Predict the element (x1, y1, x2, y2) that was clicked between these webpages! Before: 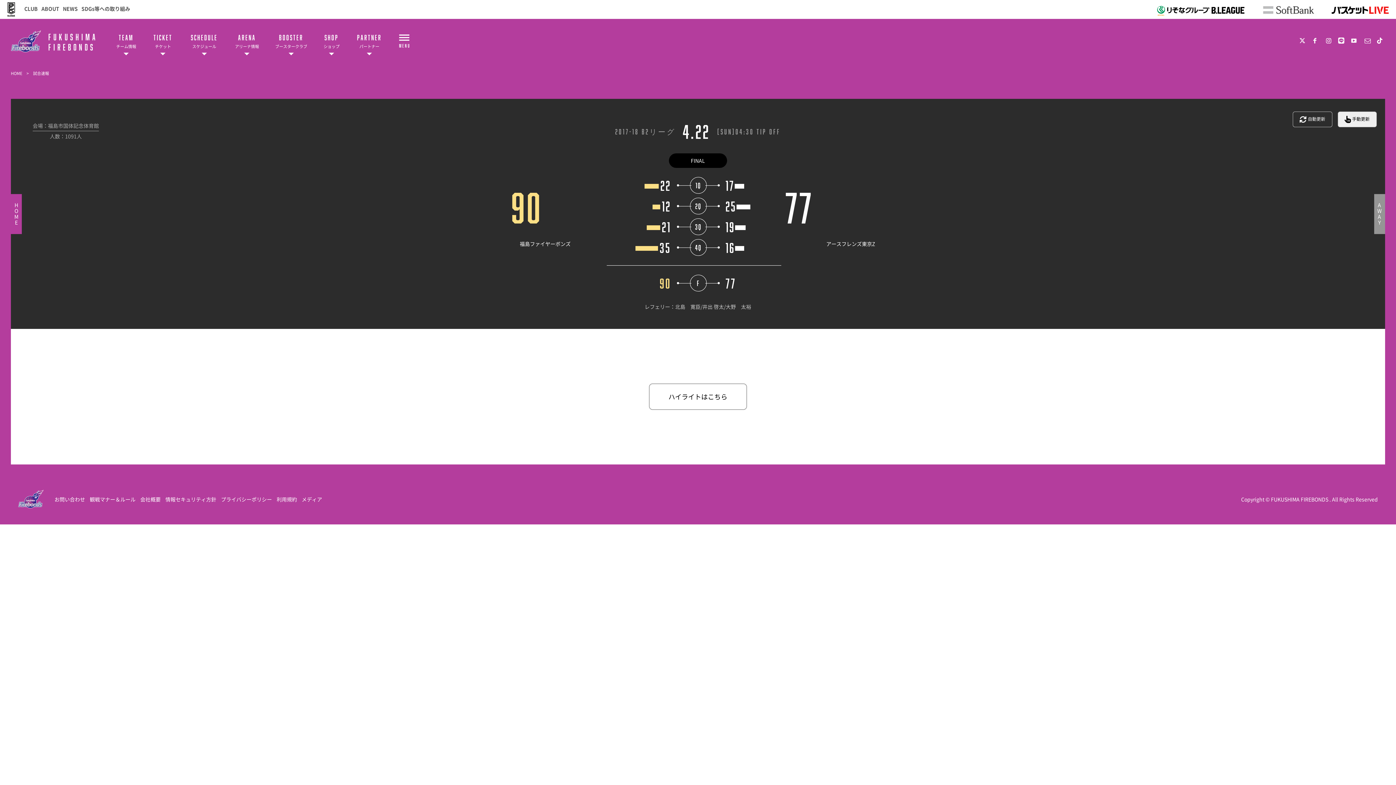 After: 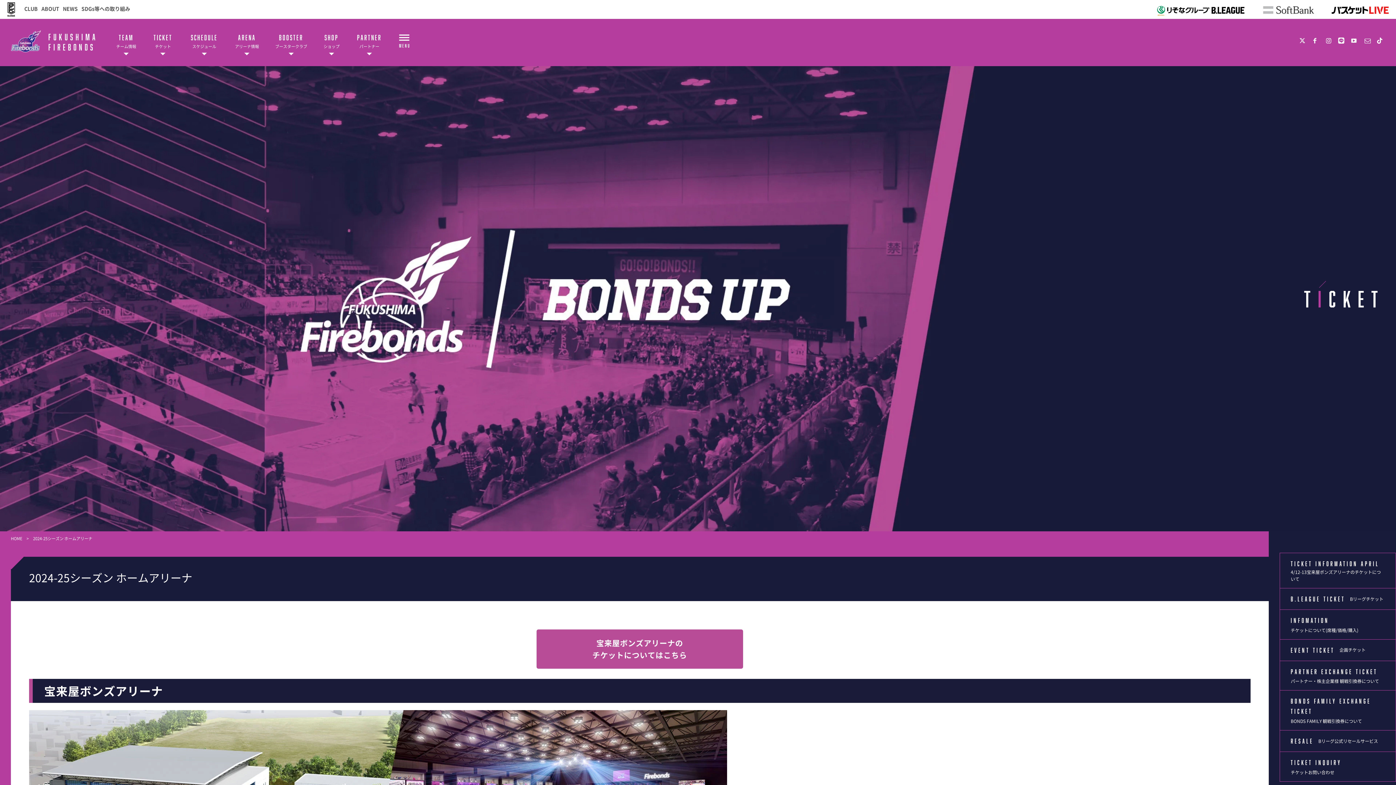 Action: bbox: (235, 18, 259, 66) label: ARENA

アリーナ情報